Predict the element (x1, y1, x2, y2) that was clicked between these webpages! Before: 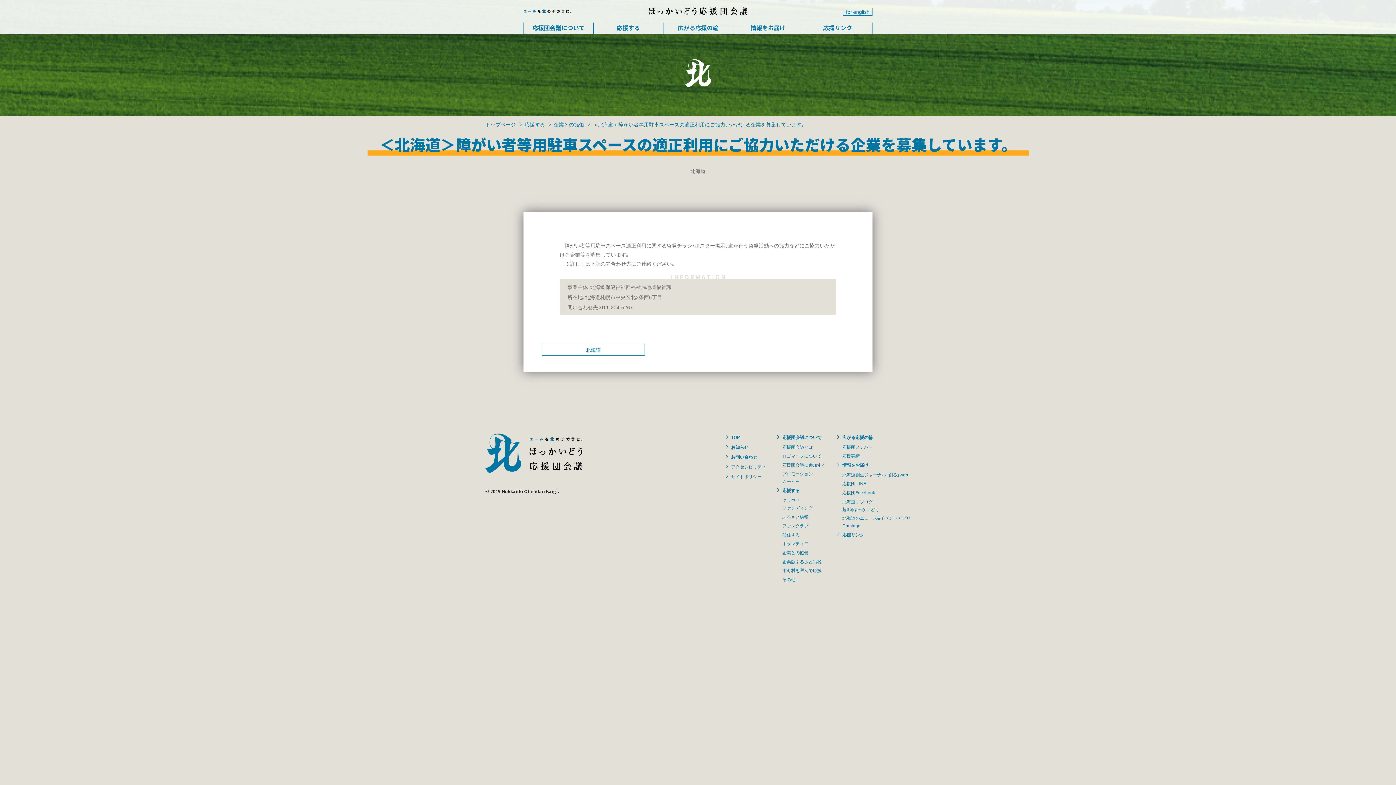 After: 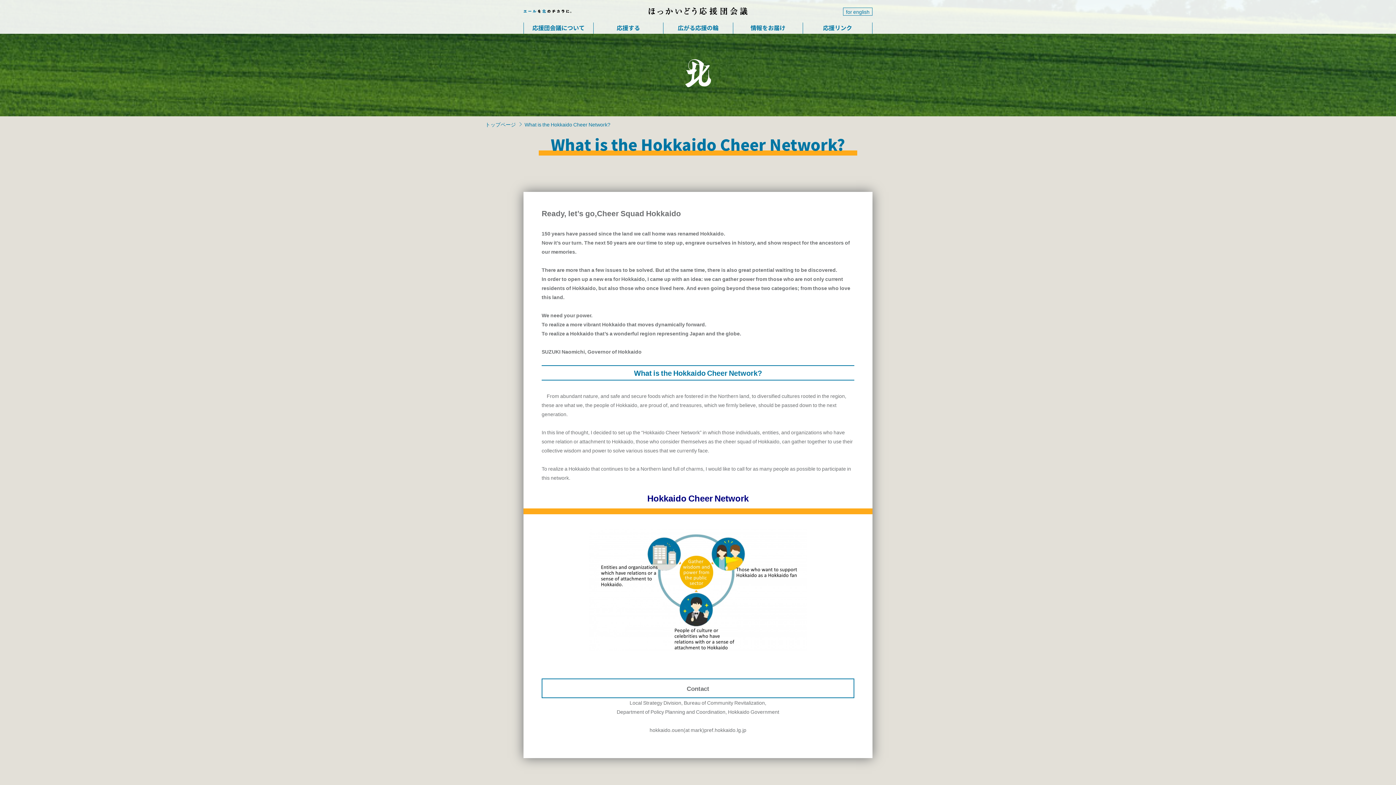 Action: bbox: (843, 7, 872, 15) label: for english